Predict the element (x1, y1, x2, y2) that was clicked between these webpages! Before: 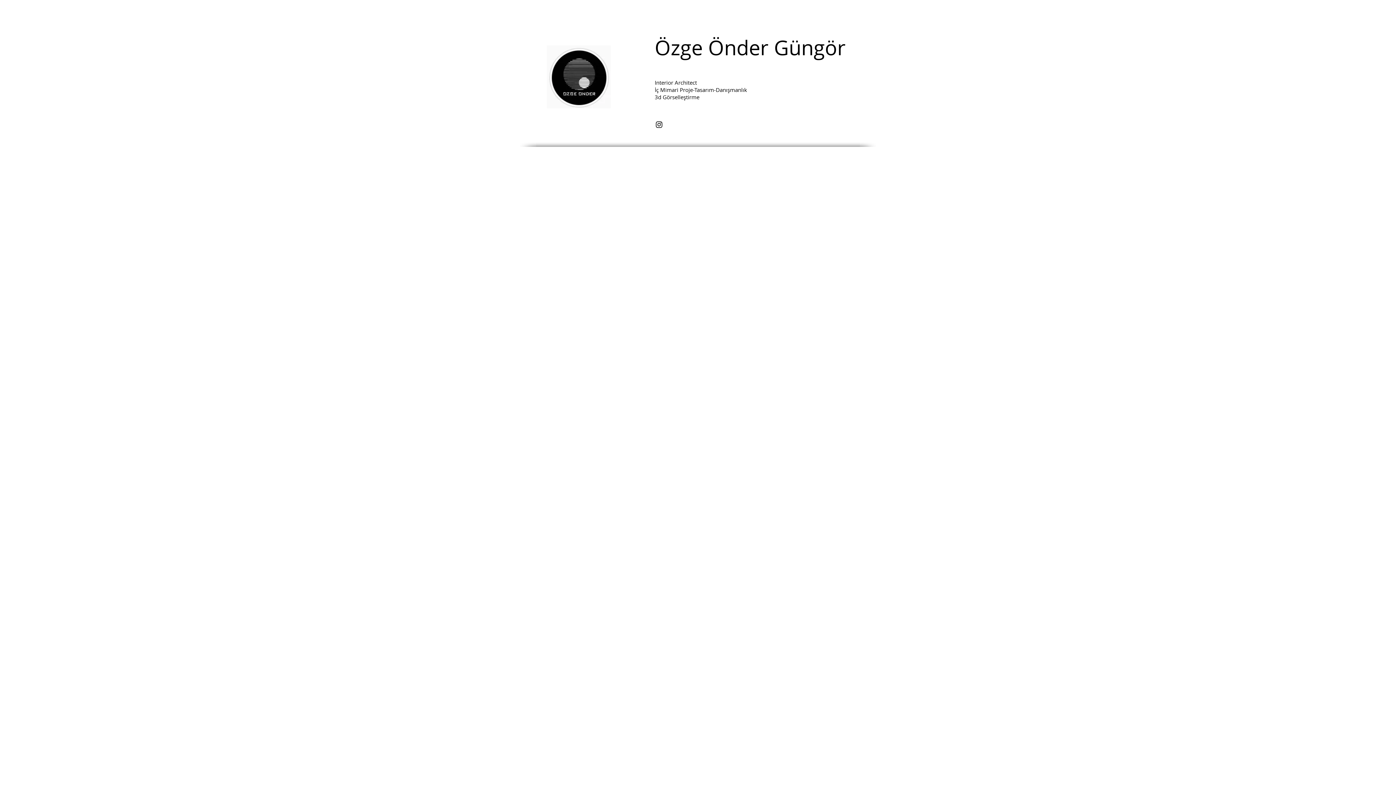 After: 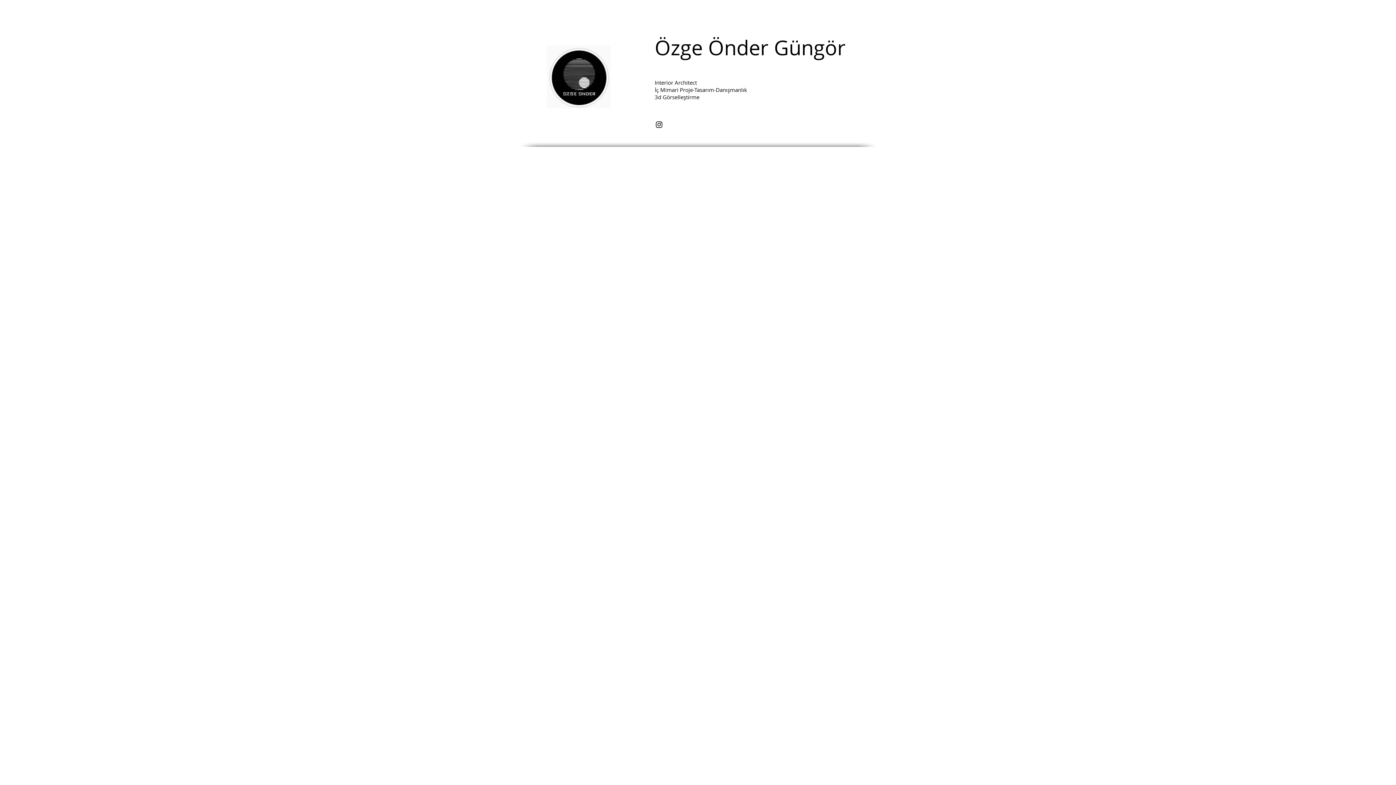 Action: bbox: (654, 120, 663, 129) label: Instagram